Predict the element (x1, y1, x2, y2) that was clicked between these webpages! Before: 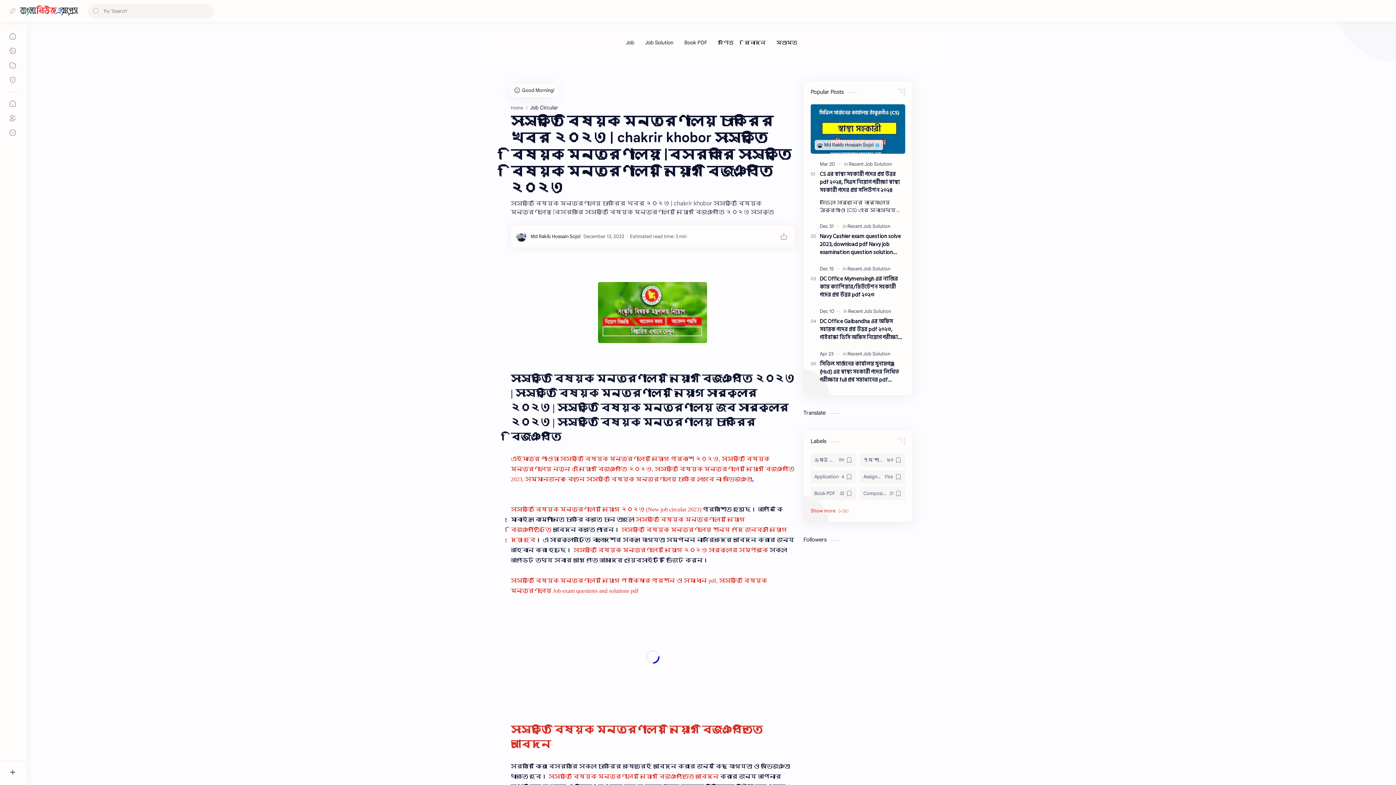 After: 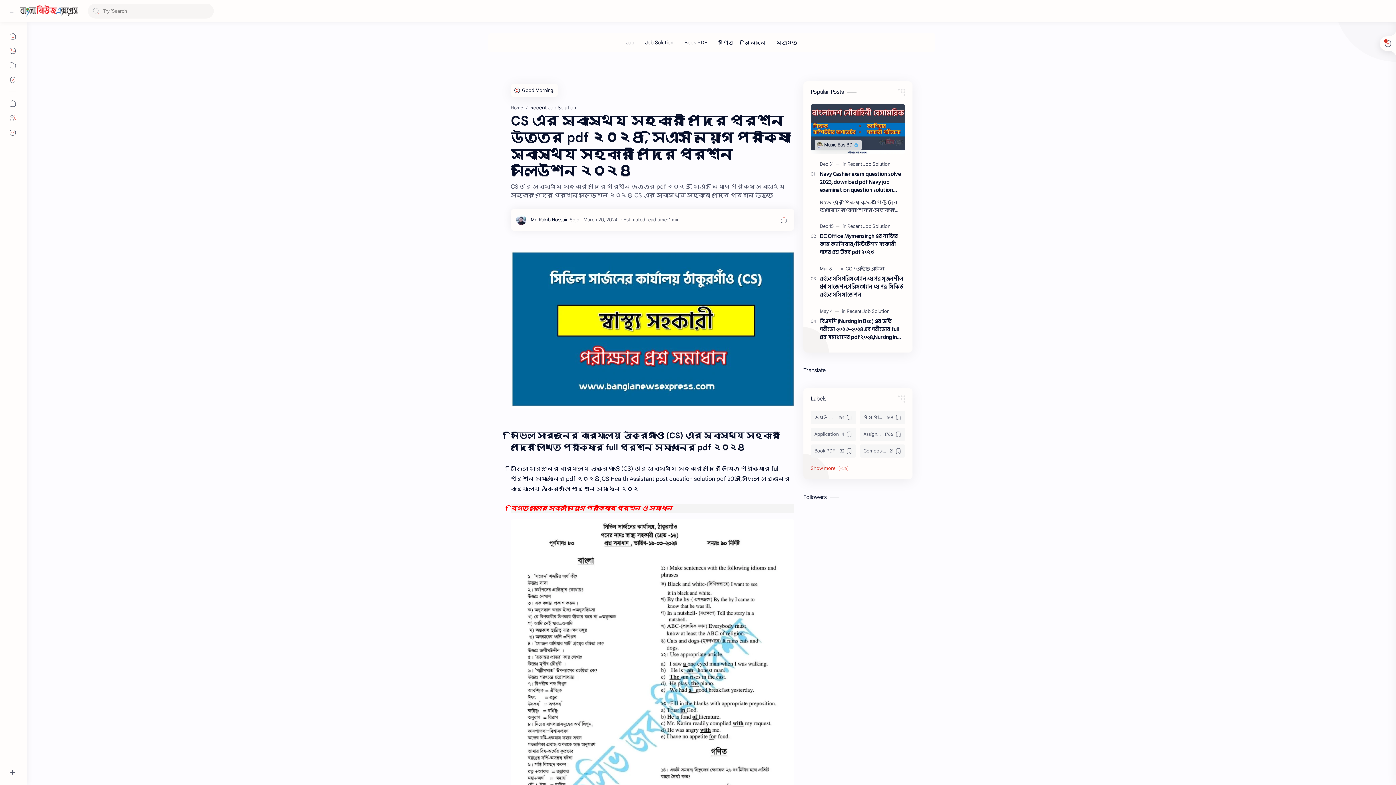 Action: bbox: (810, 104, 905, 153)